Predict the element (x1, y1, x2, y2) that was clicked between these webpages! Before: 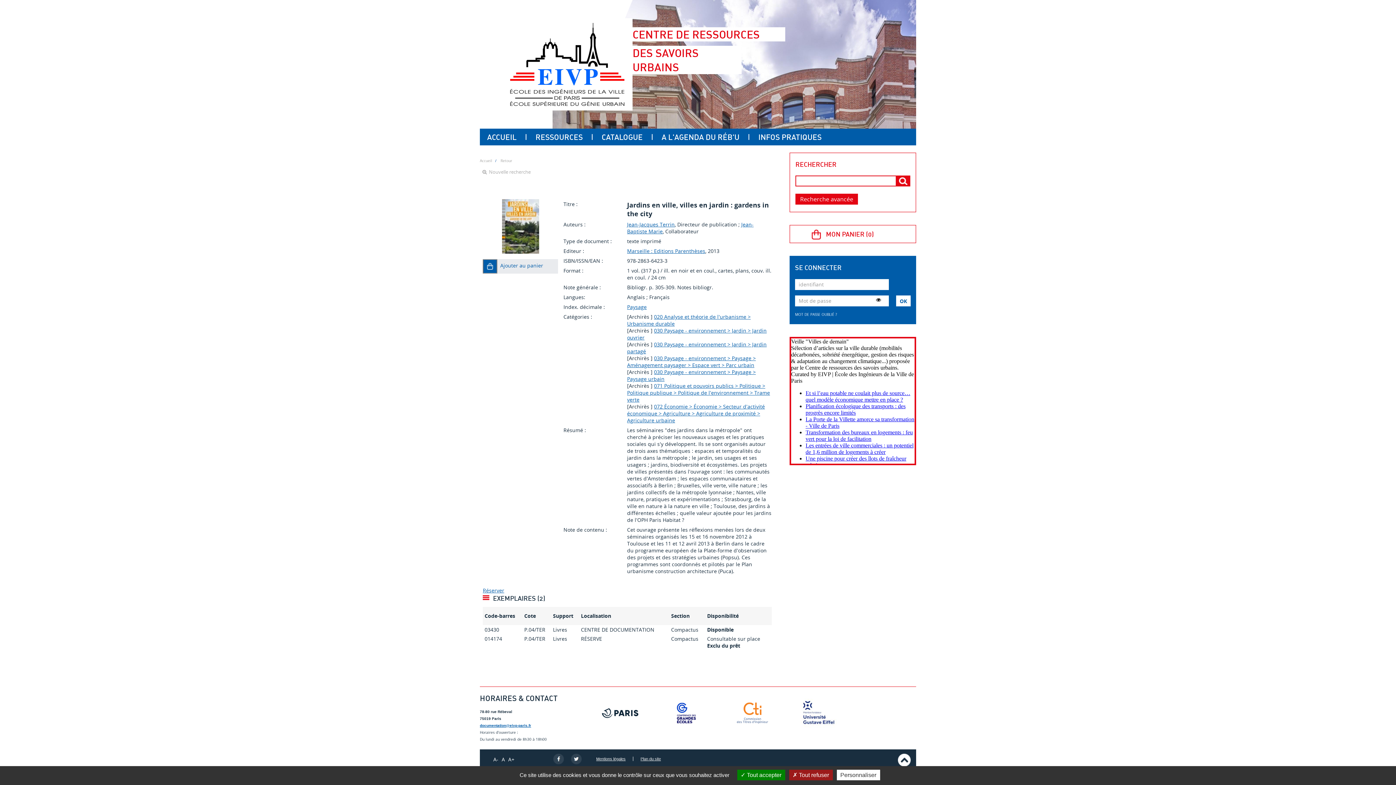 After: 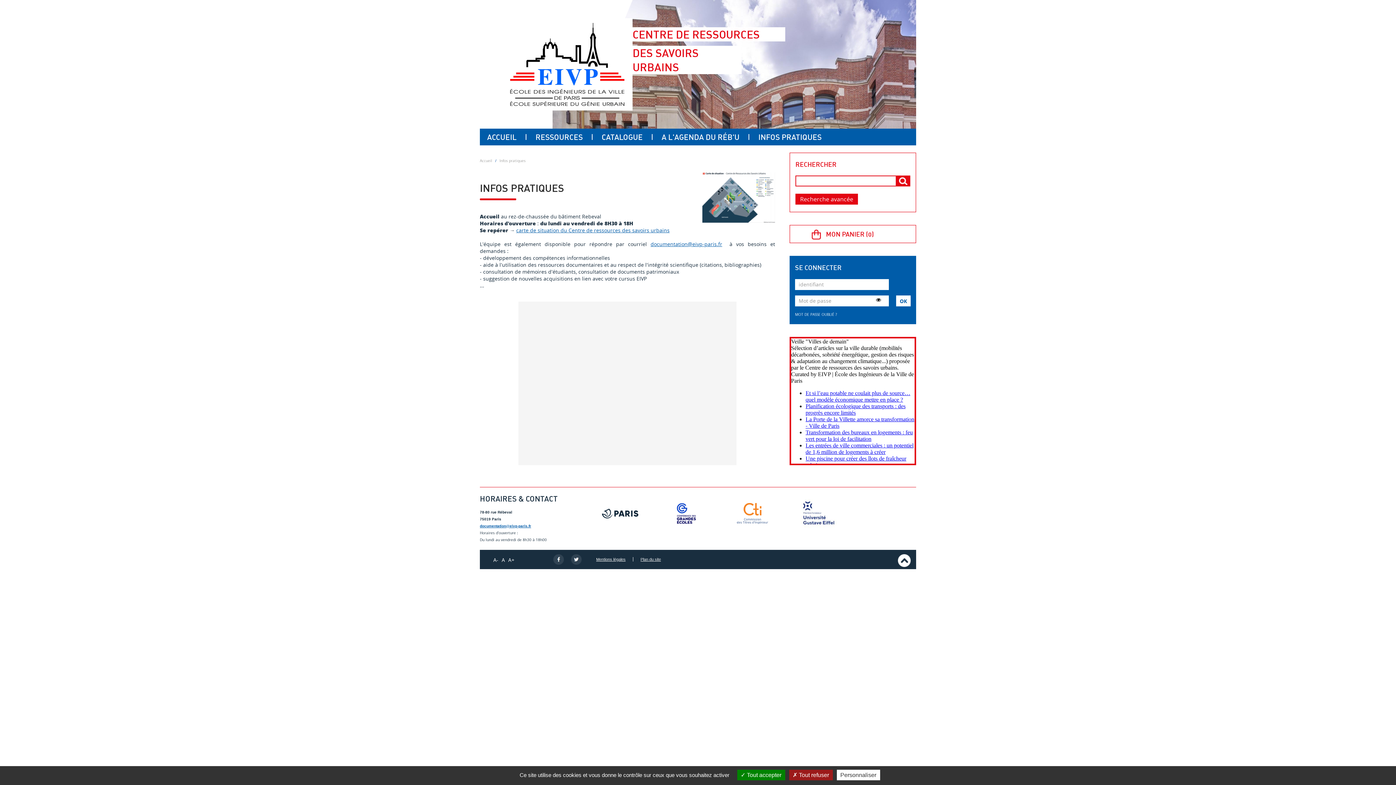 Action: label: INFOS PRATIQUES bbox: (748, 134, 821, 140)